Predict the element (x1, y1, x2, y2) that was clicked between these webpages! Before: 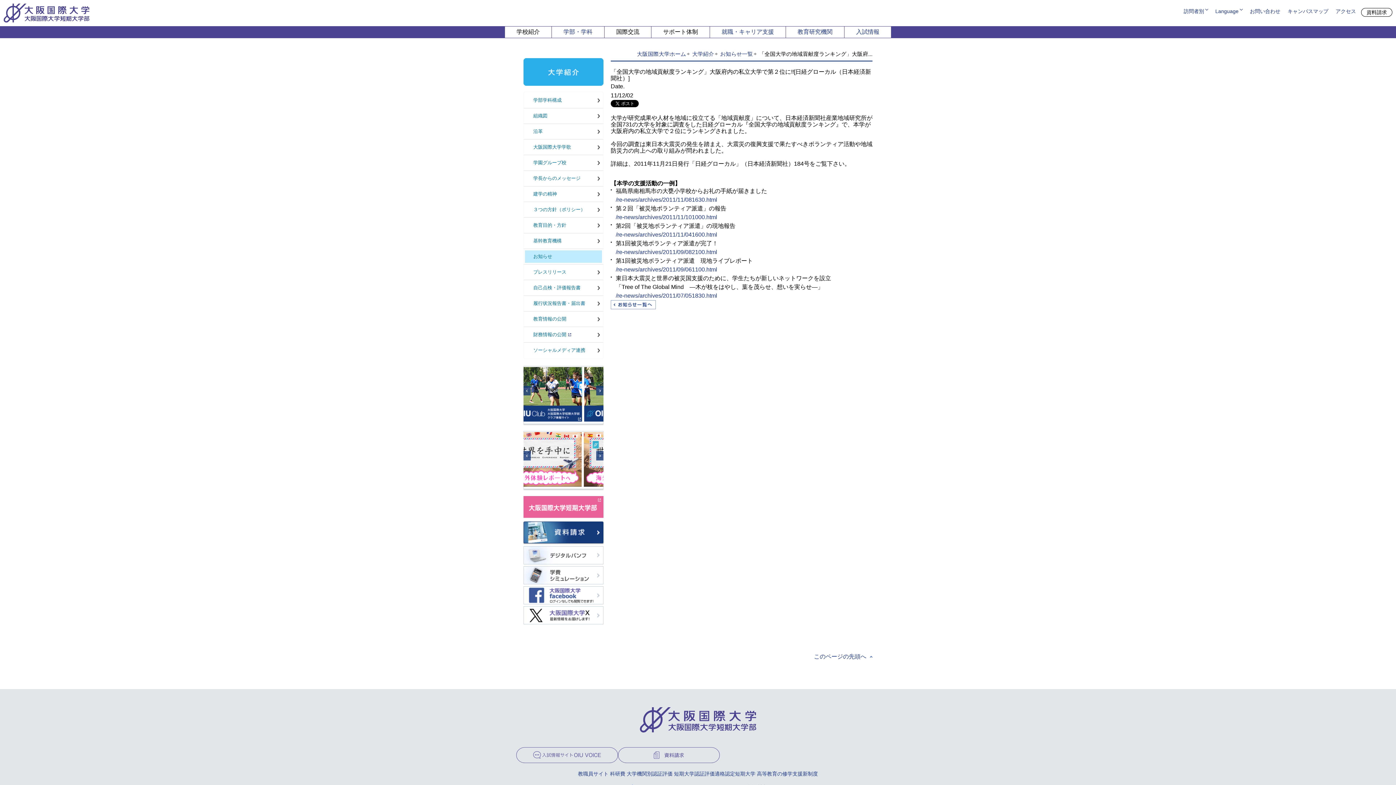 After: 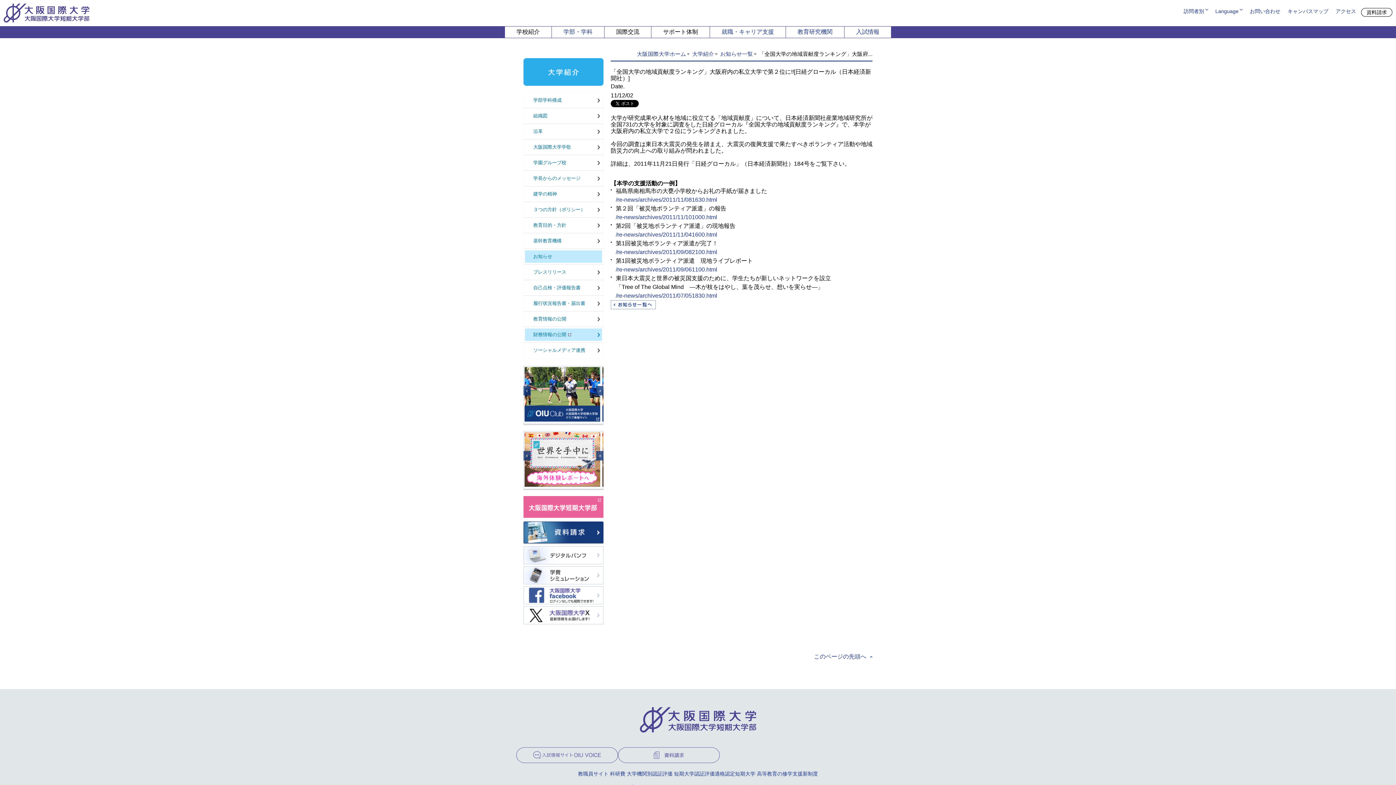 Action: bbox: (525, 328, 602, 341) label: 財務情報の公開